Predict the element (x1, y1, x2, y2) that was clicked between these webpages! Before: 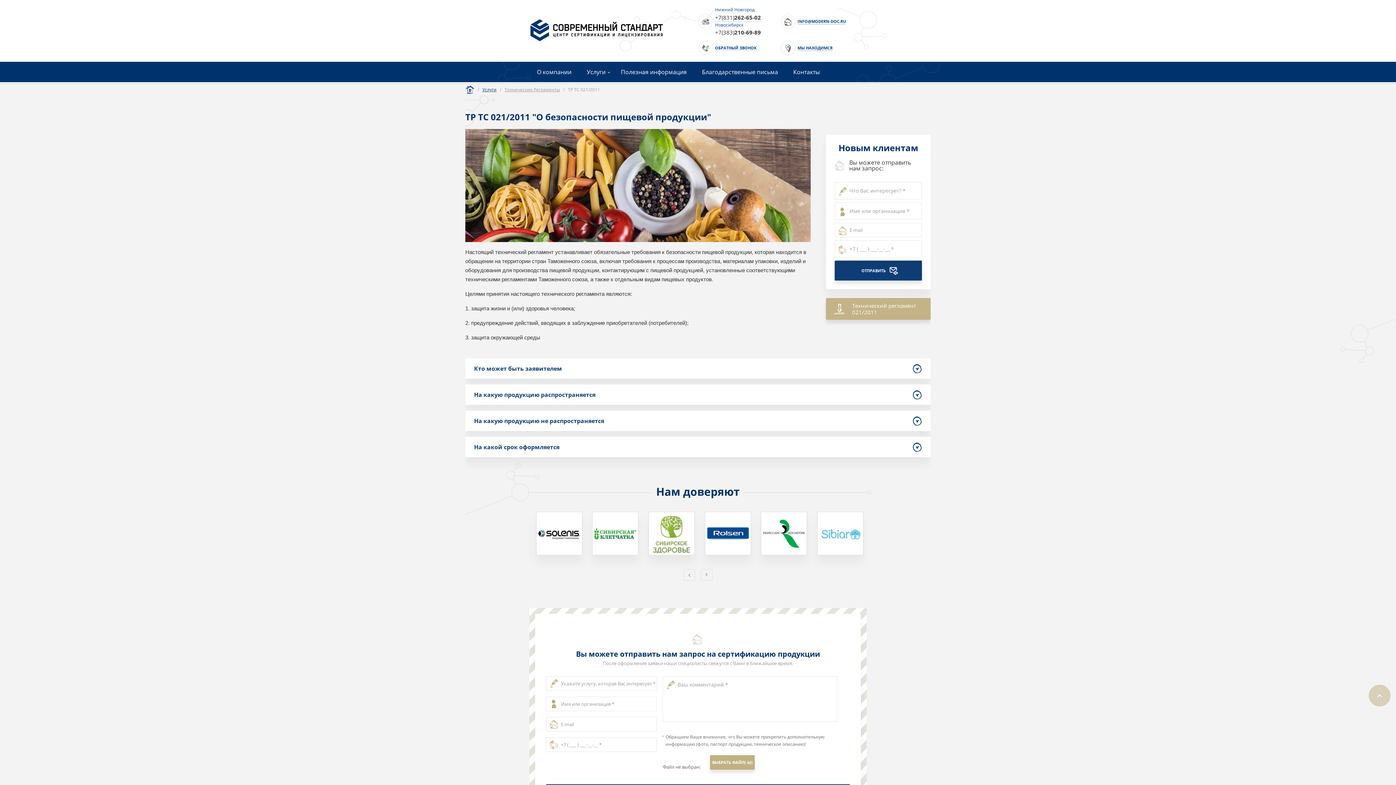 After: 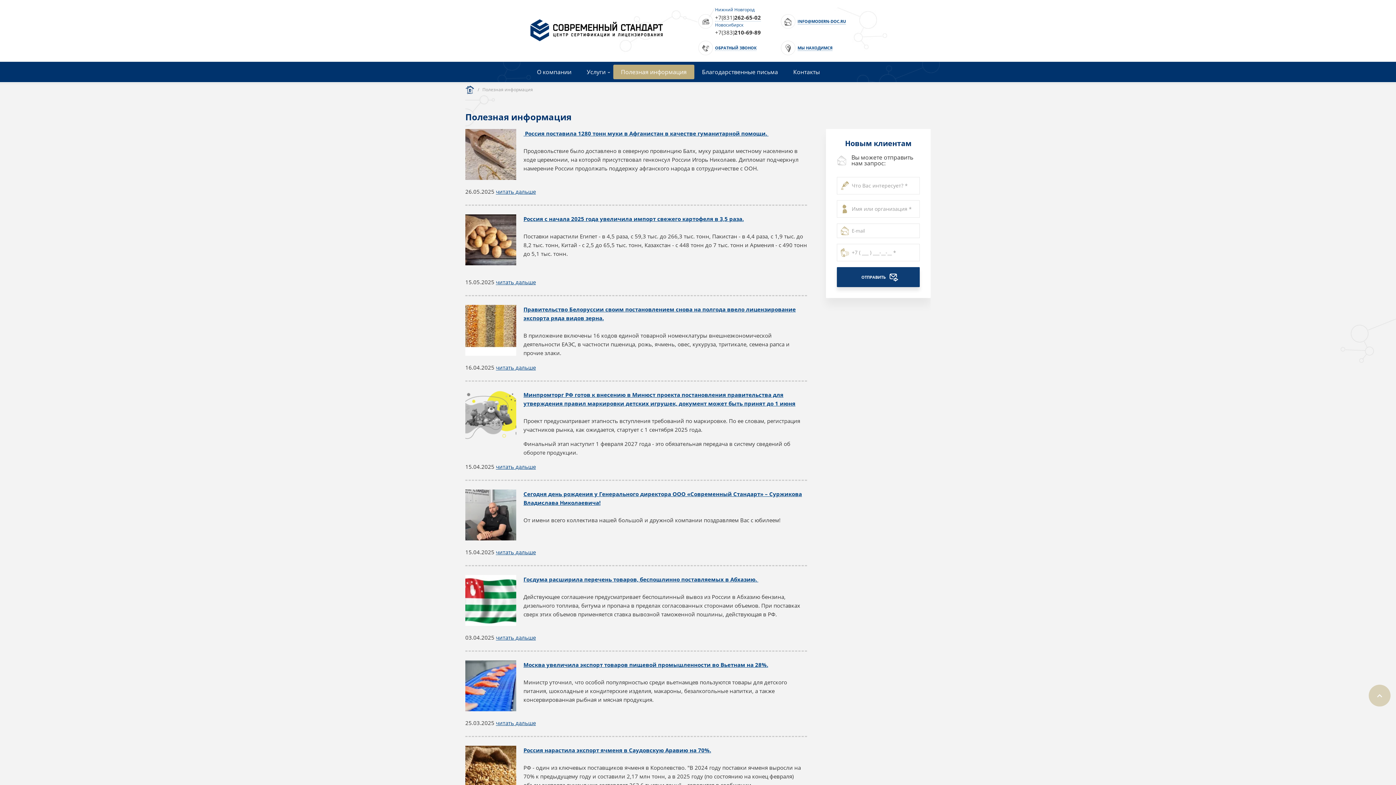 Action: bbox: (613, 64, 694, 79) label: Полезная информация